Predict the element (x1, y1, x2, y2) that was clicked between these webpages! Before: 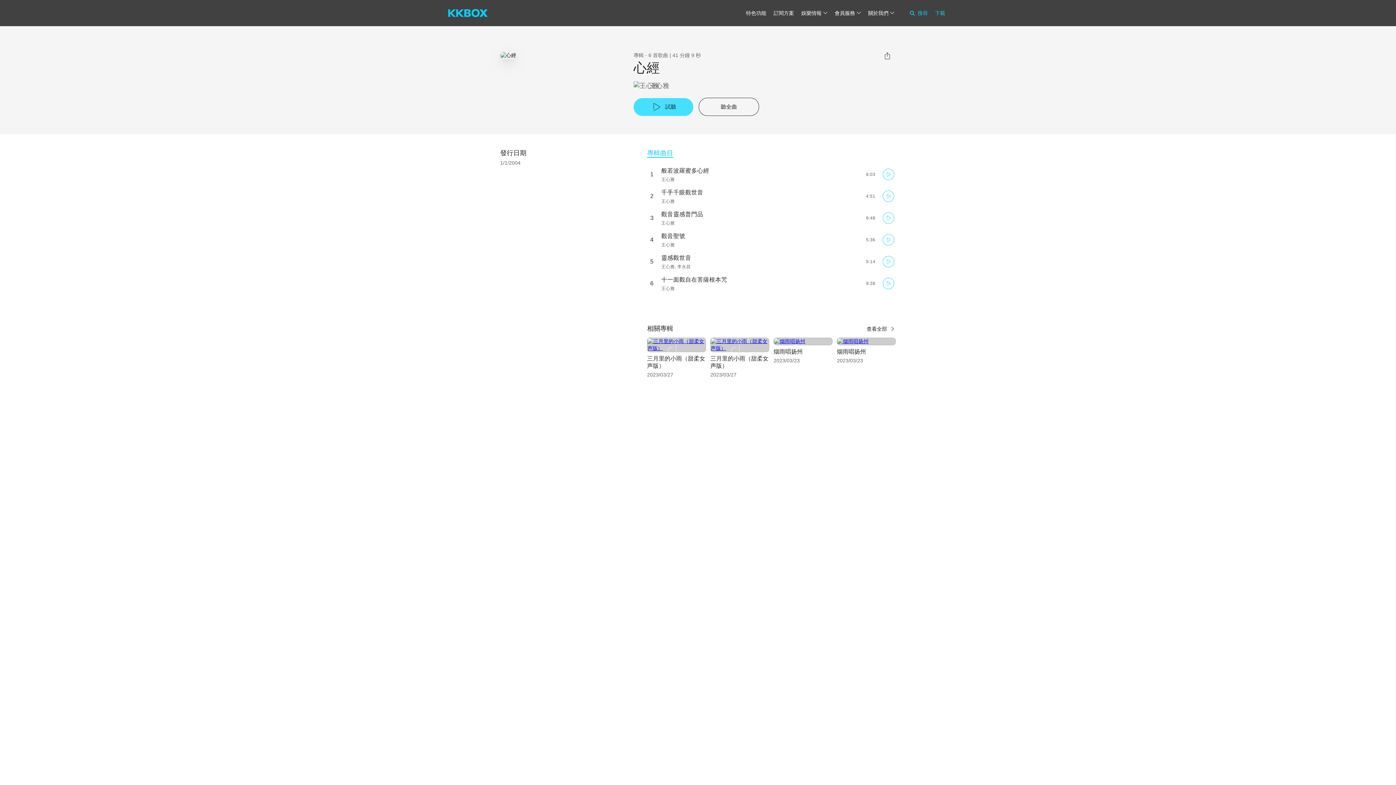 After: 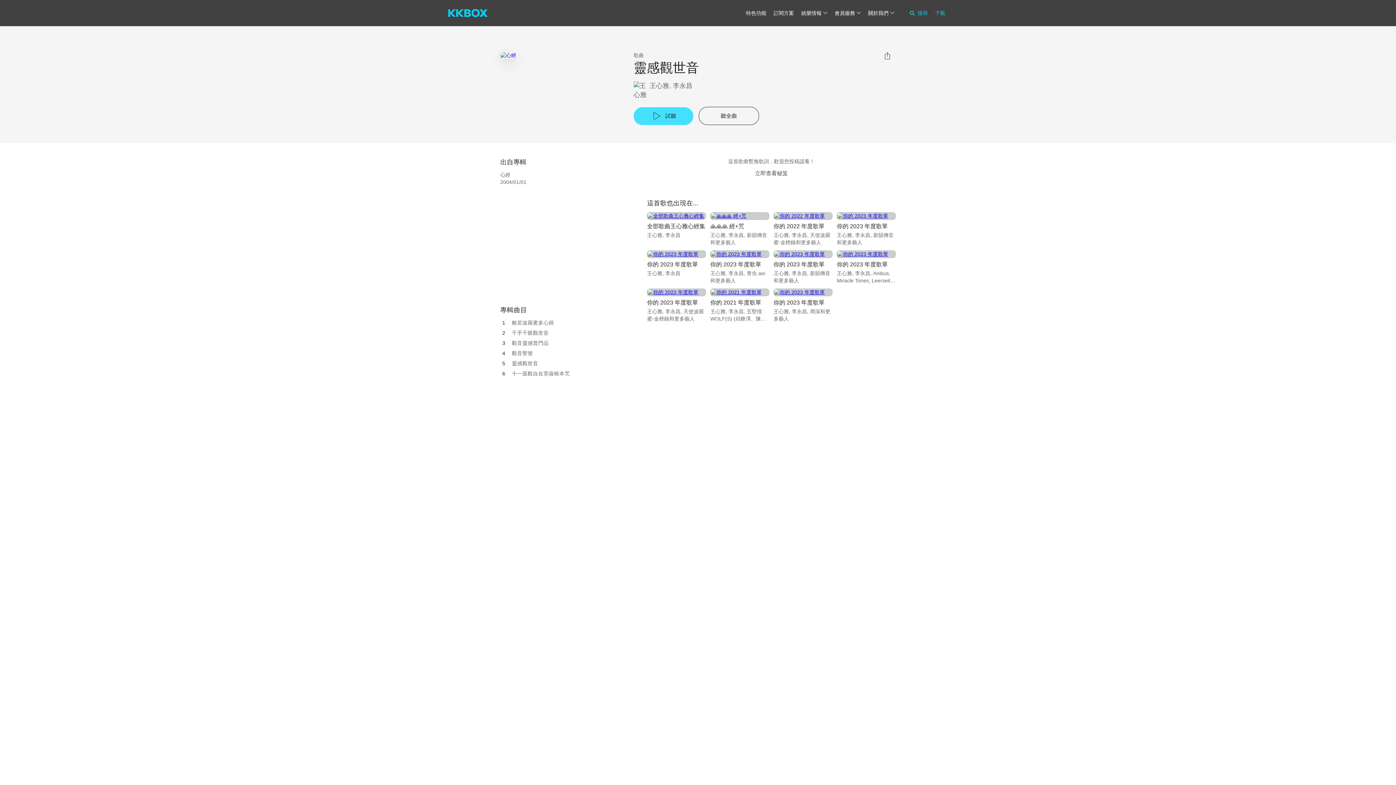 Action: bbox: (661, 254, 691, 261) label: 靈感觀世音